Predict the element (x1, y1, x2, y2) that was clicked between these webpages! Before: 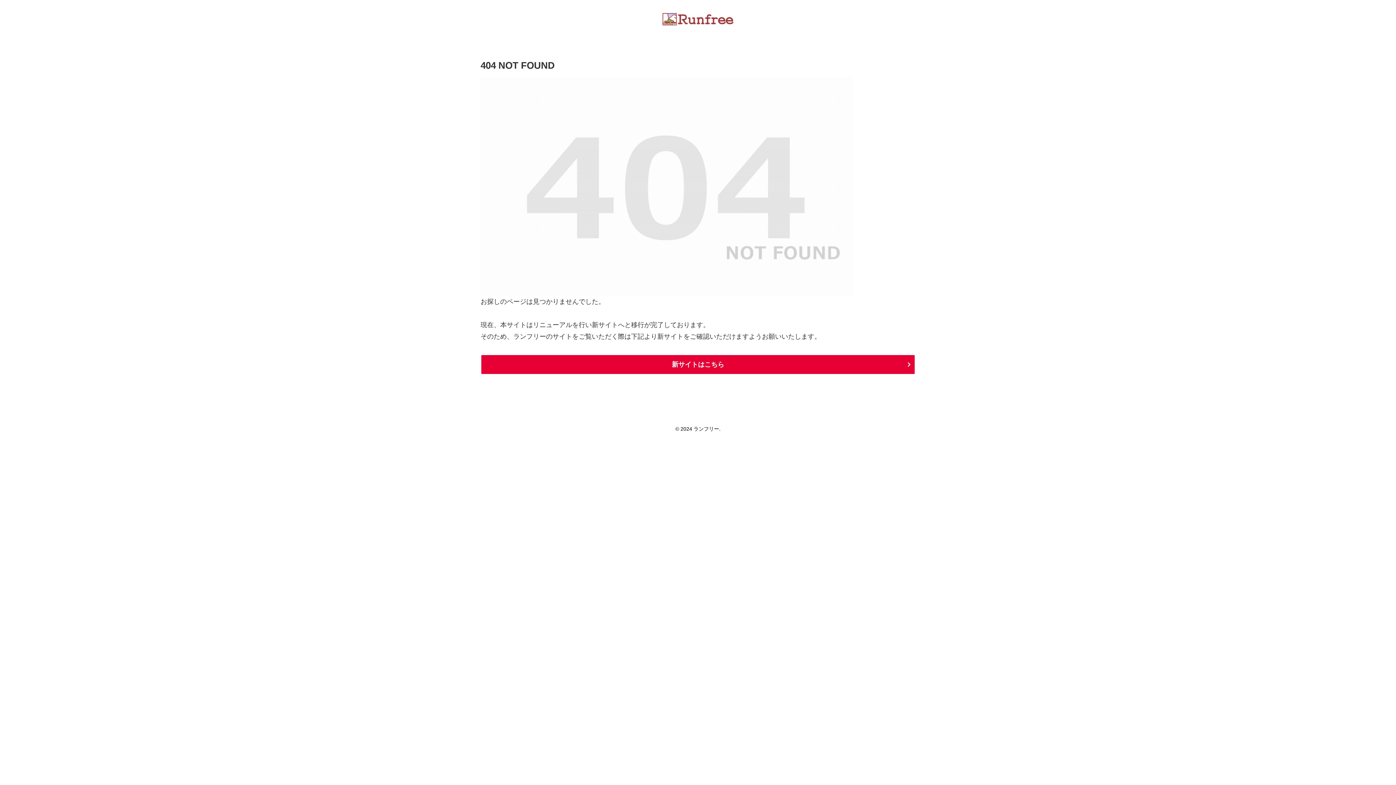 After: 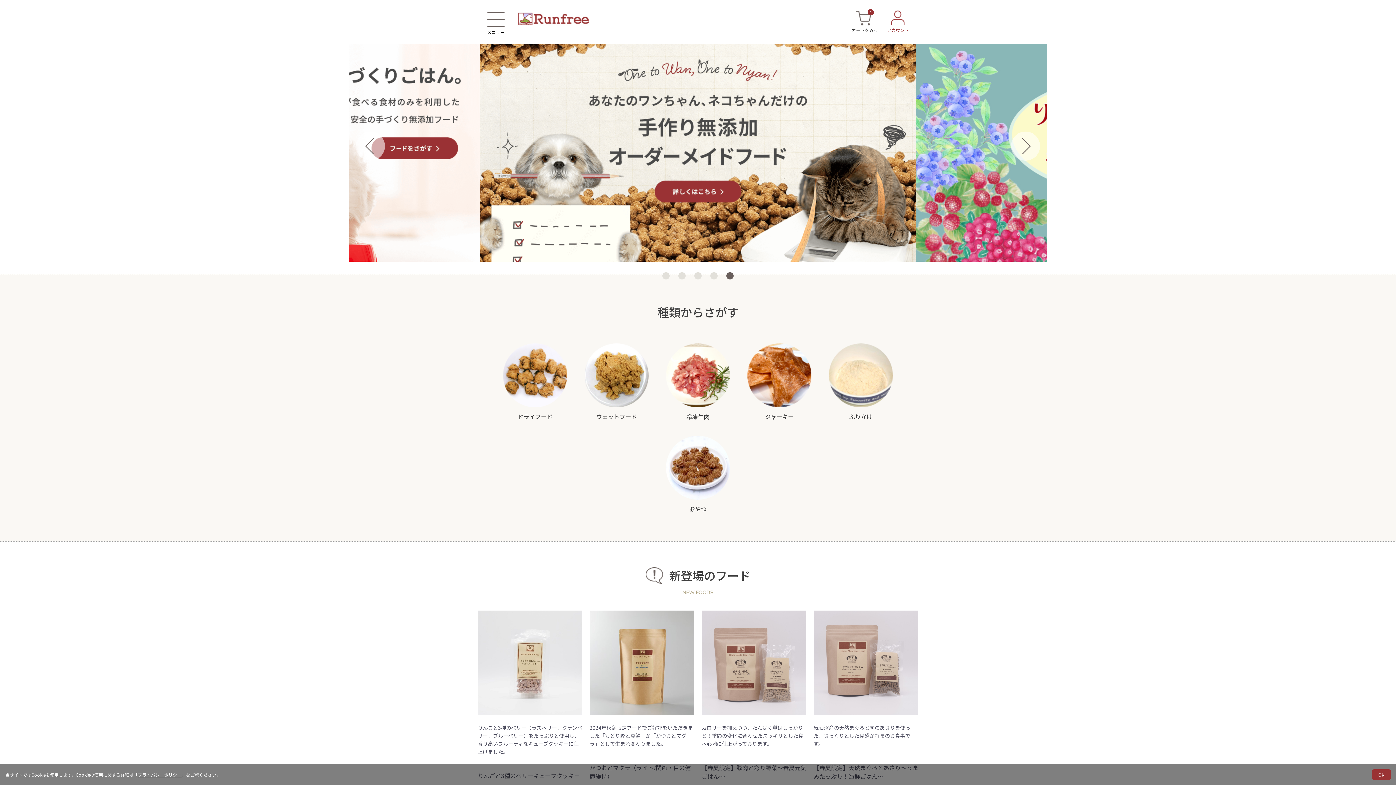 Action: bbox: (480, 354, 915, 374) label: 新サイトはこちら